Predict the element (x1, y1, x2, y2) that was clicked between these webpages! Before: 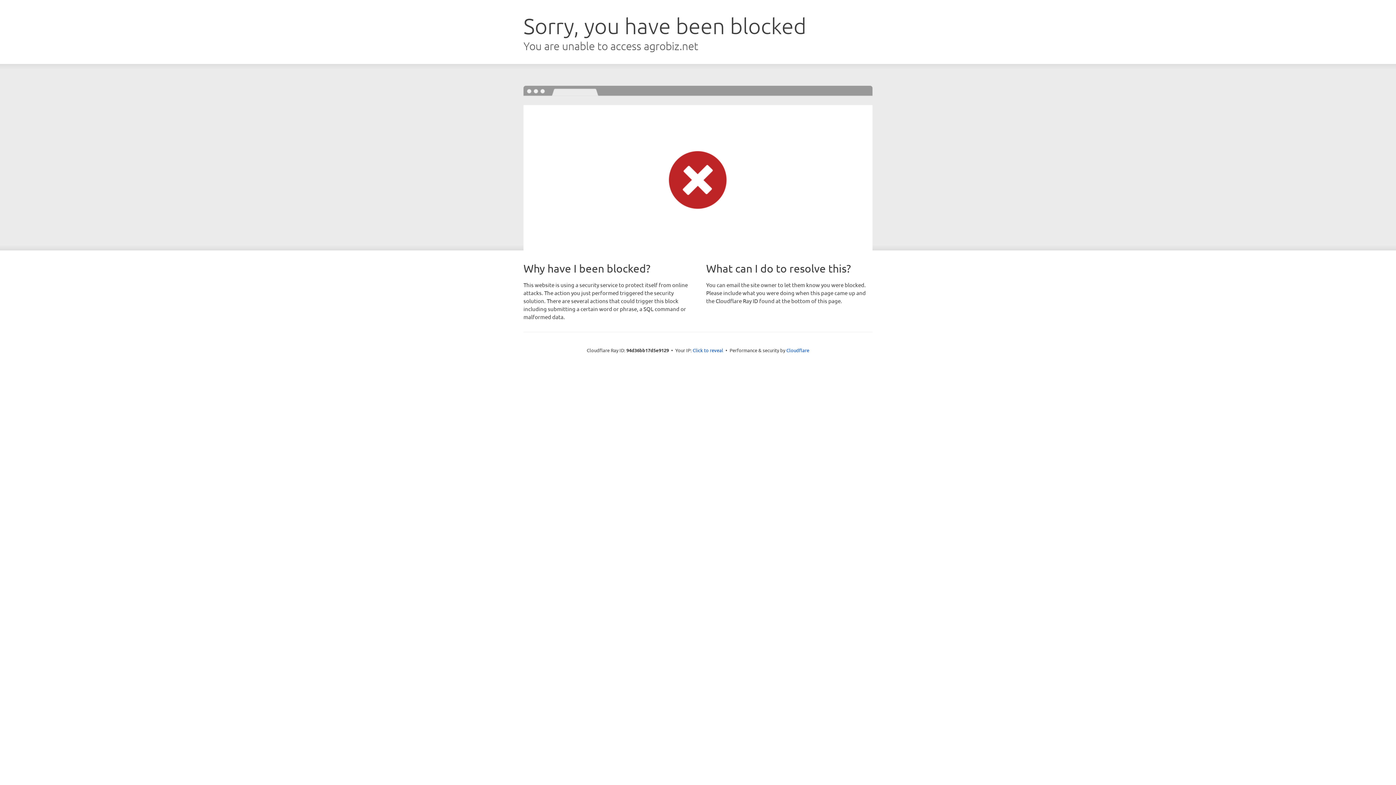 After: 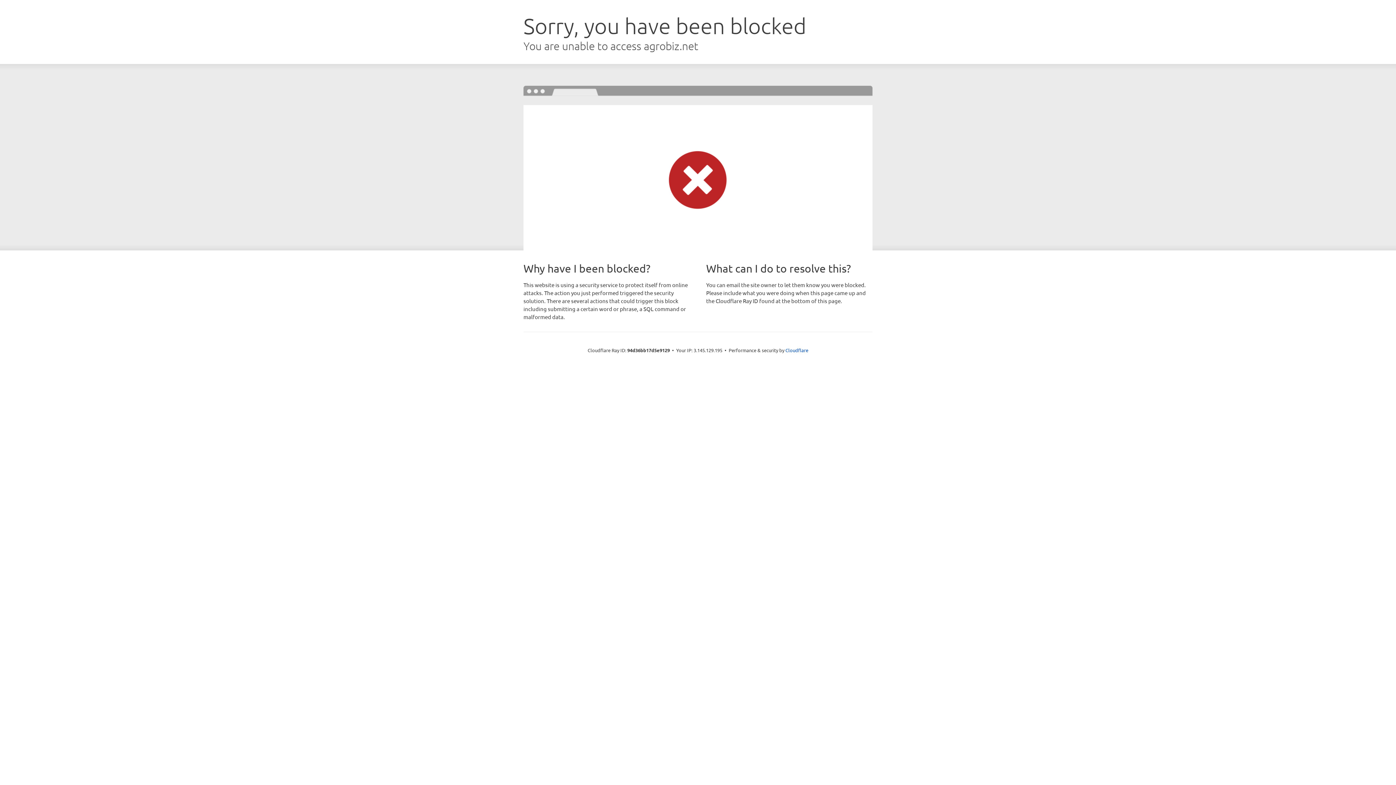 Action: label: Click to reveal bbox: (692, 346, 723, 353)